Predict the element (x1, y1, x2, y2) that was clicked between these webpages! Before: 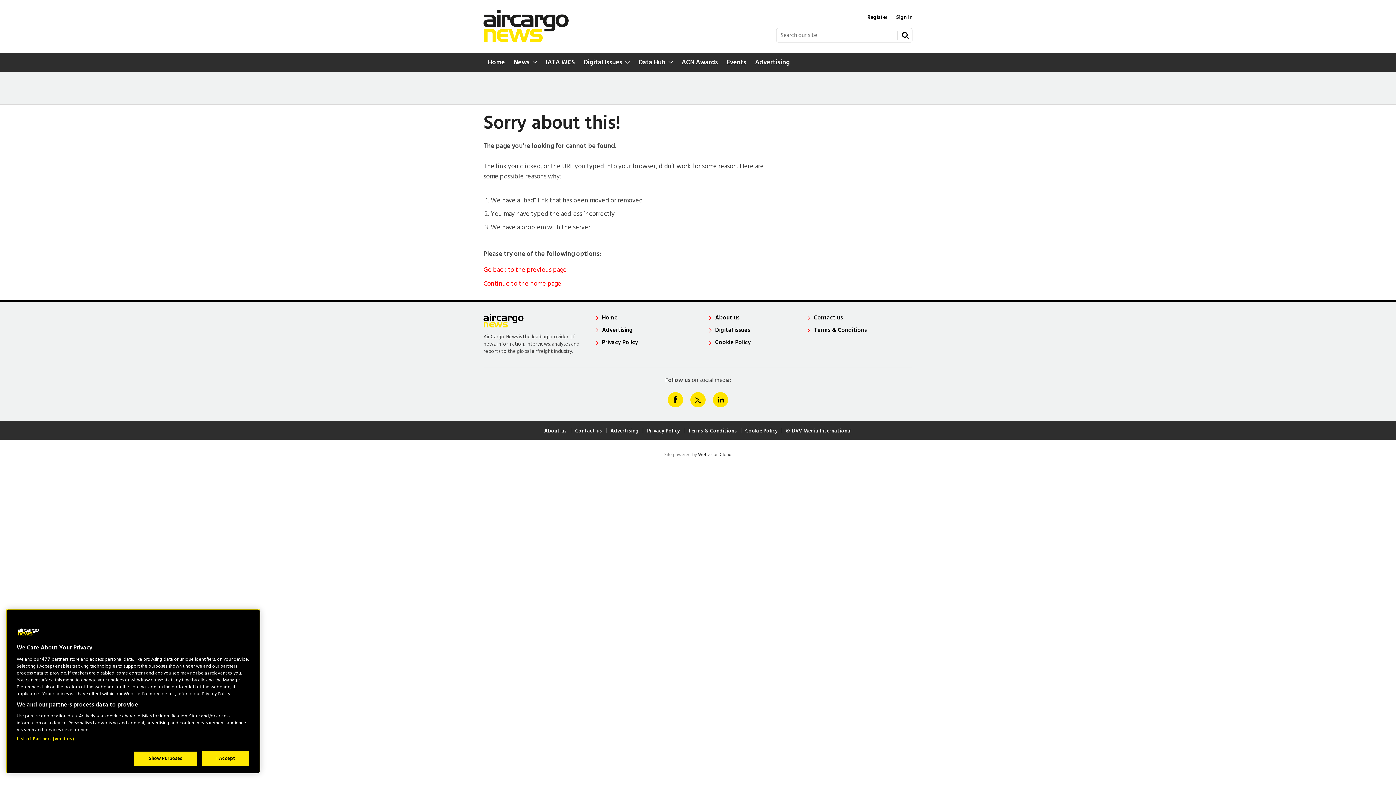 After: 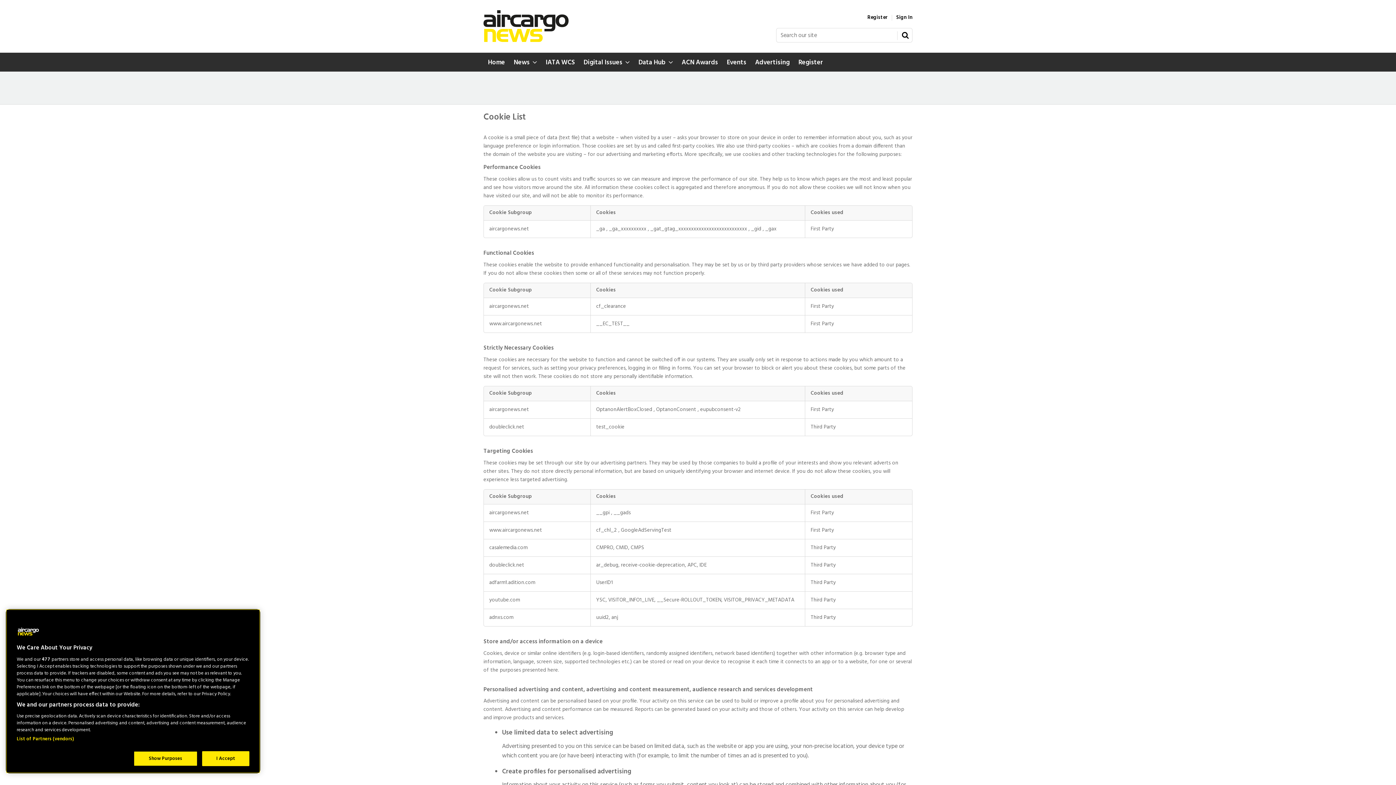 Action: bbox: (745, 427, 777, 435) label: Cookie Policy